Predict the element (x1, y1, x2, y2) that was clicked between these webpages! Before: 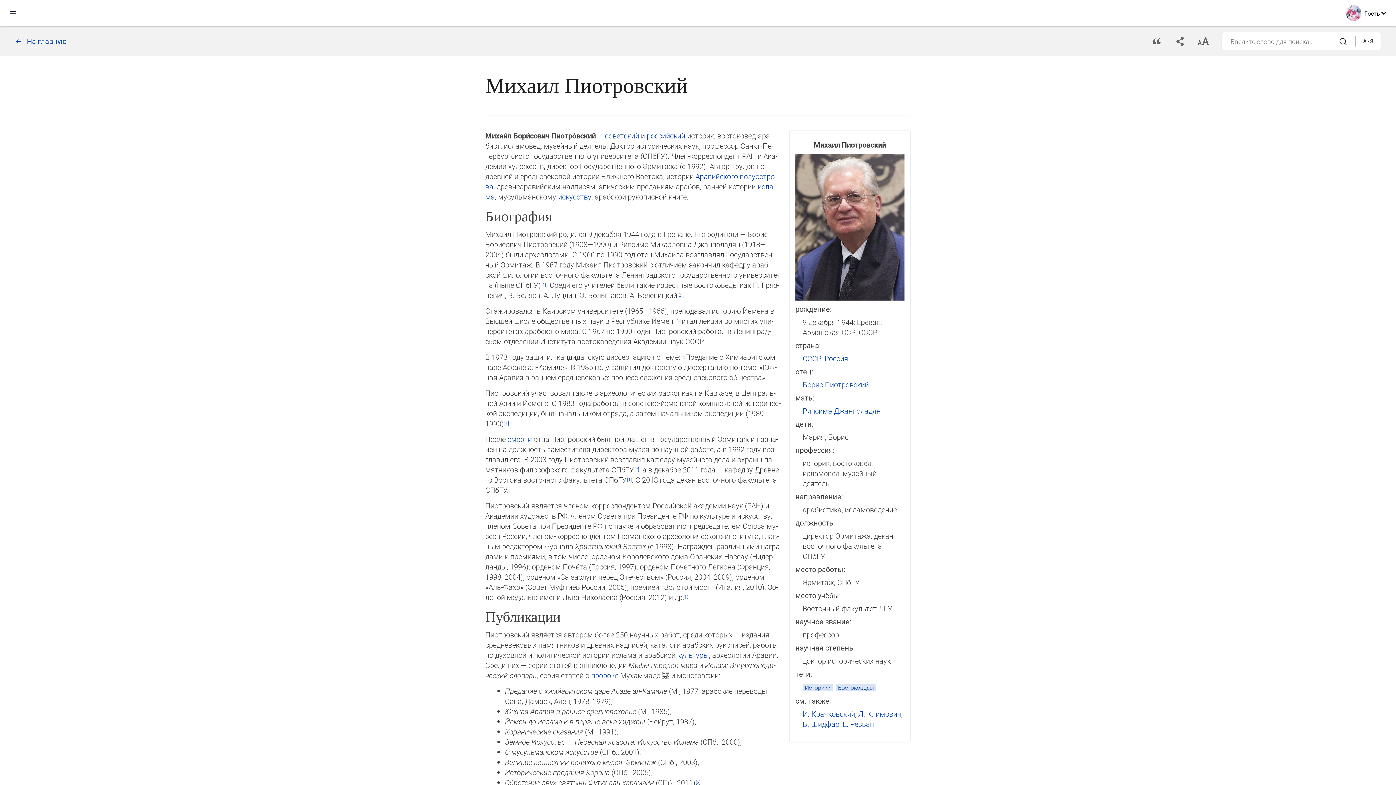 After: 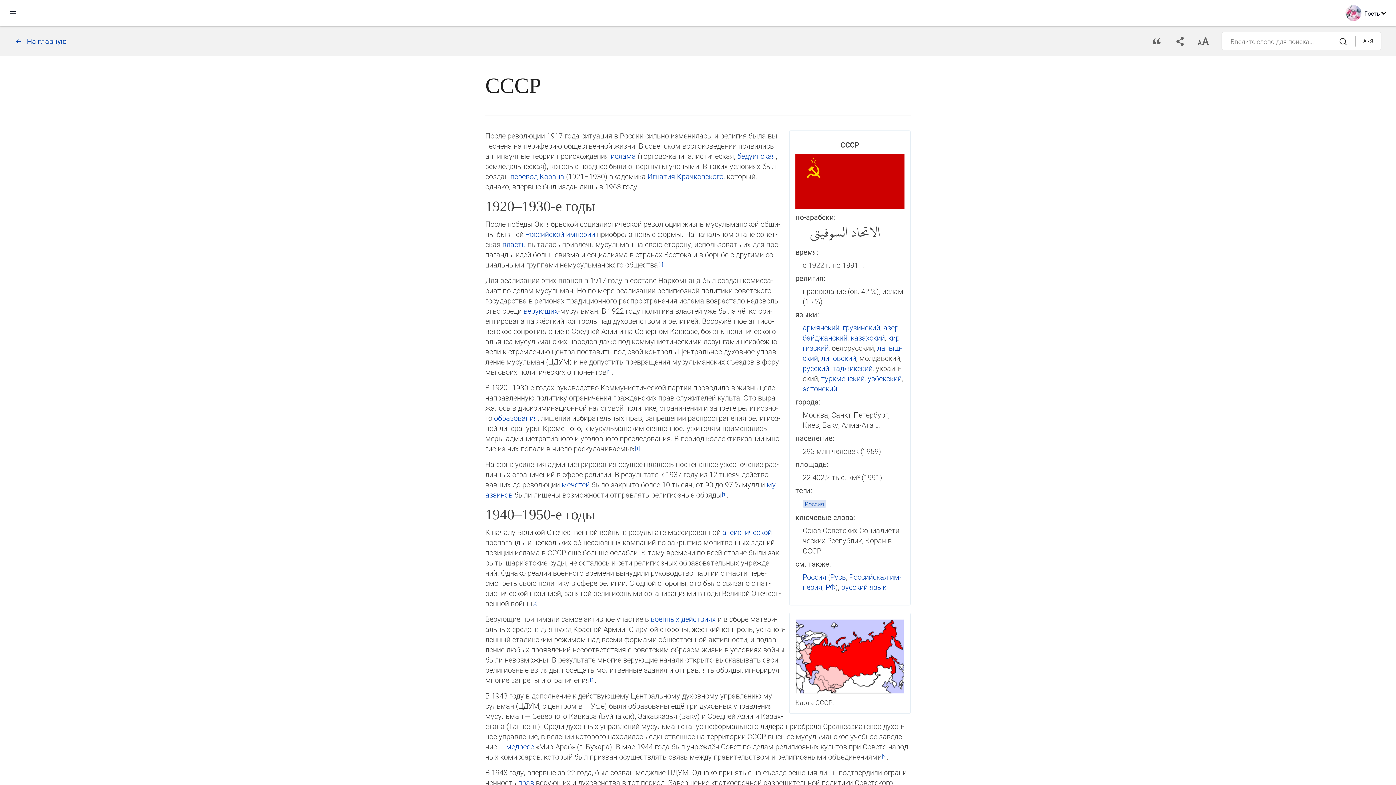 Action: bbox: (802, 353, 821, 363) label: СССР